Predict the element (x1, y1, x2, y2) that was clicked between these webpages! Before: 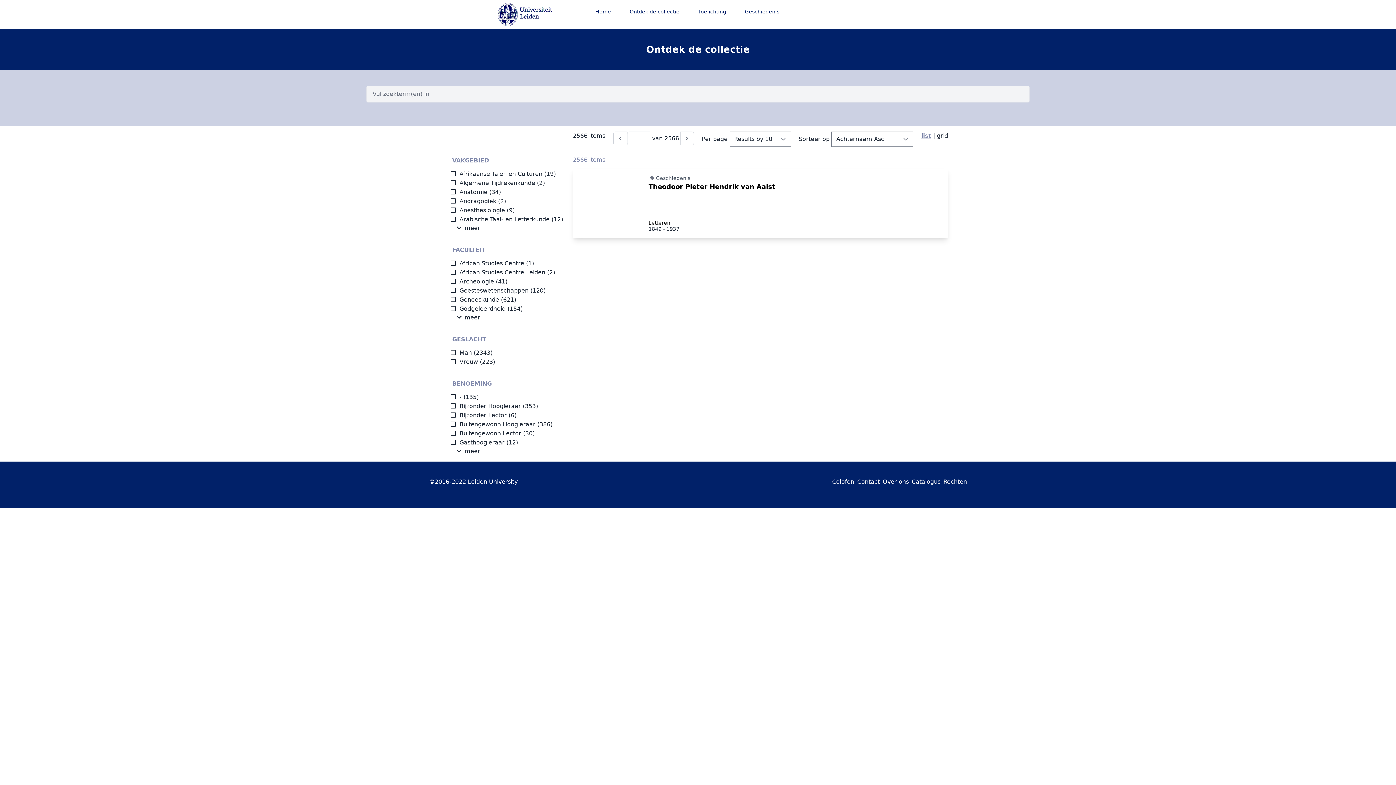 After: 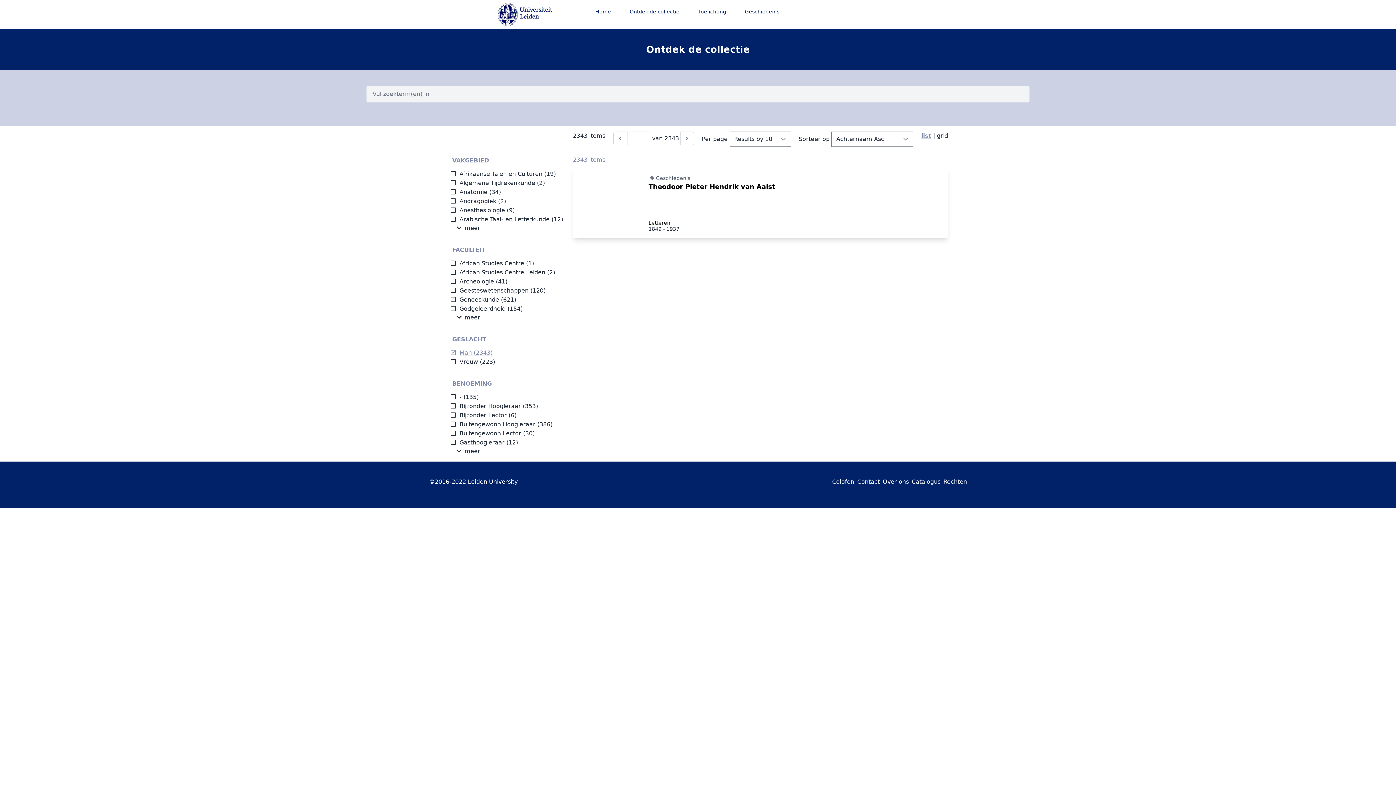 Action: bbox: (450, 349, 472, 356) label: Man